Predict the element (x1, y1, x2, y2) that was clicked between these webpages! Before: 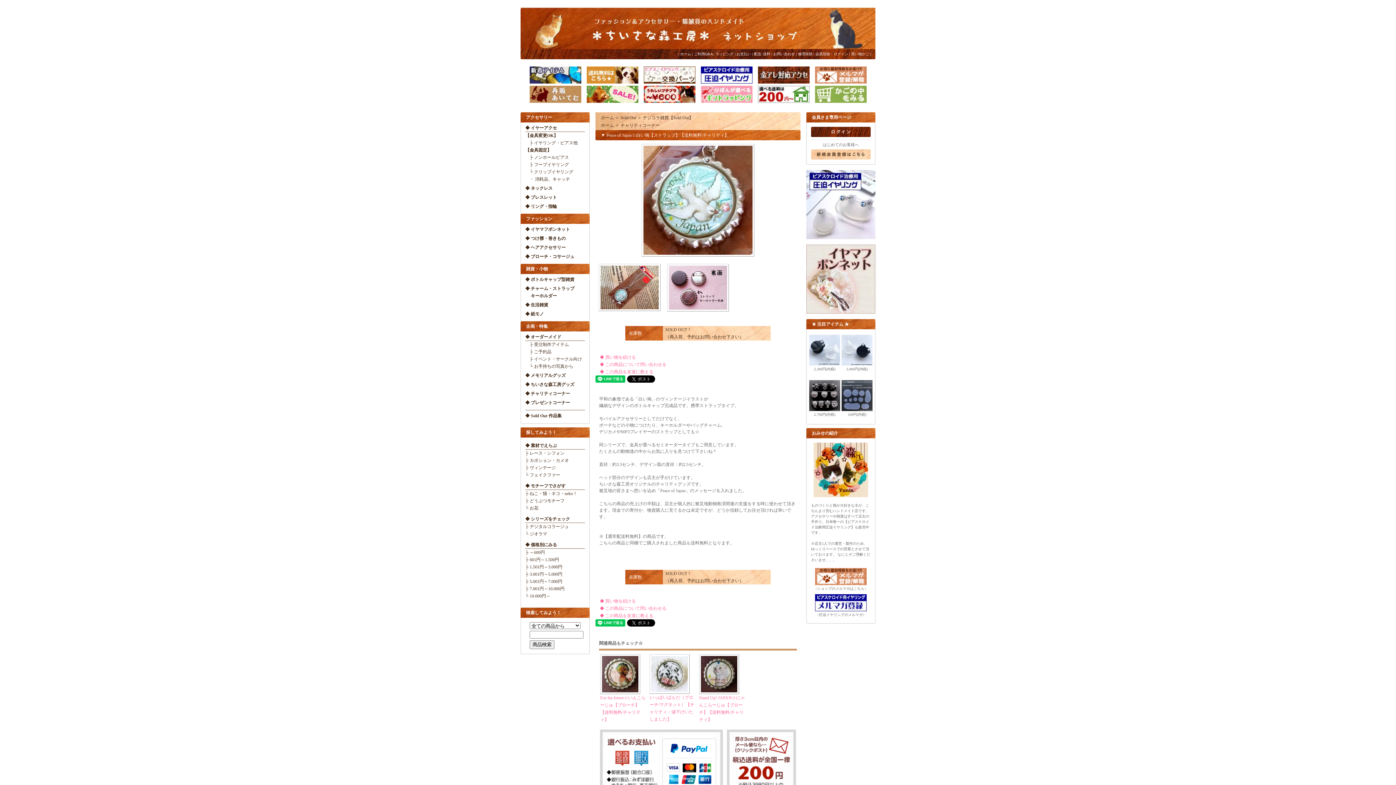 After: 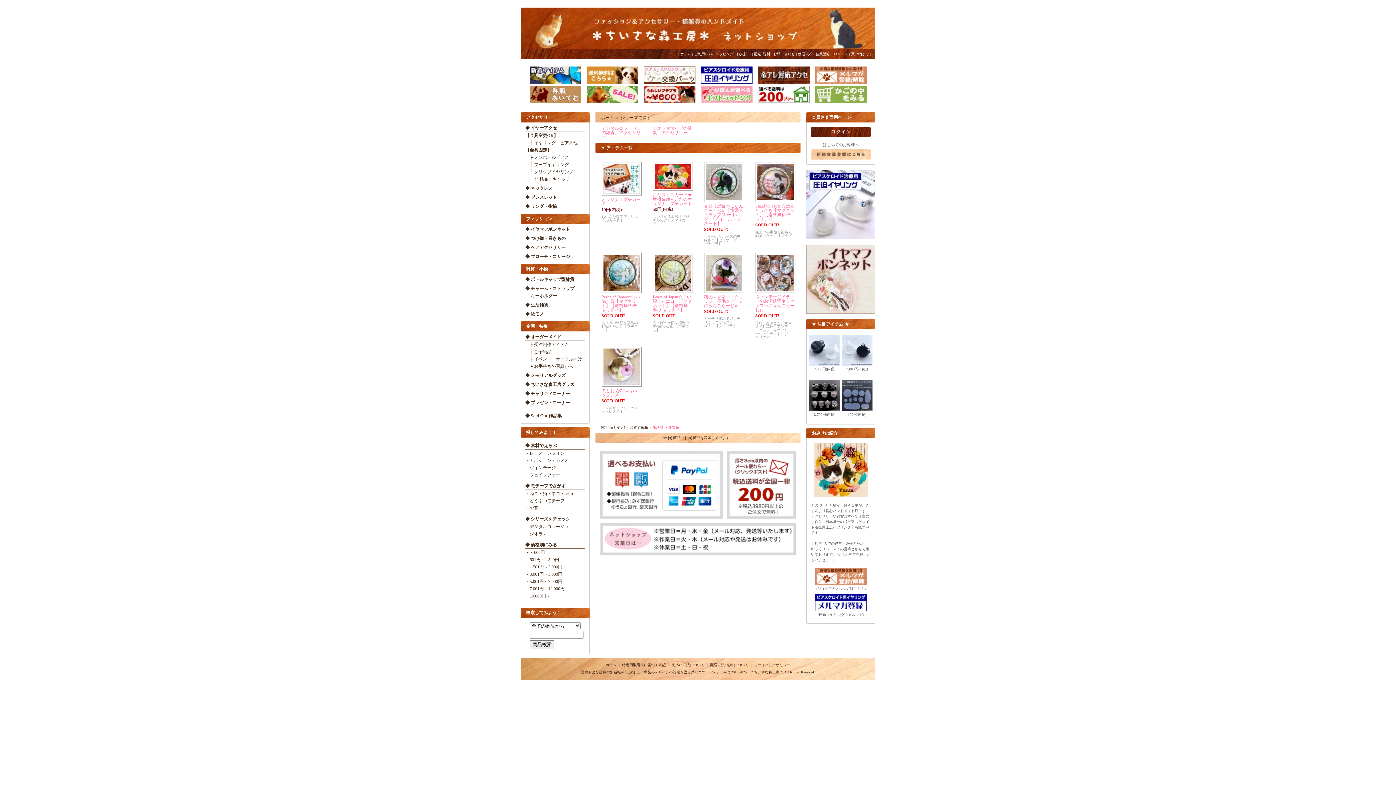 Action: label: ◆ シリーズをチェック bbox: (525, 516, 570, 521)